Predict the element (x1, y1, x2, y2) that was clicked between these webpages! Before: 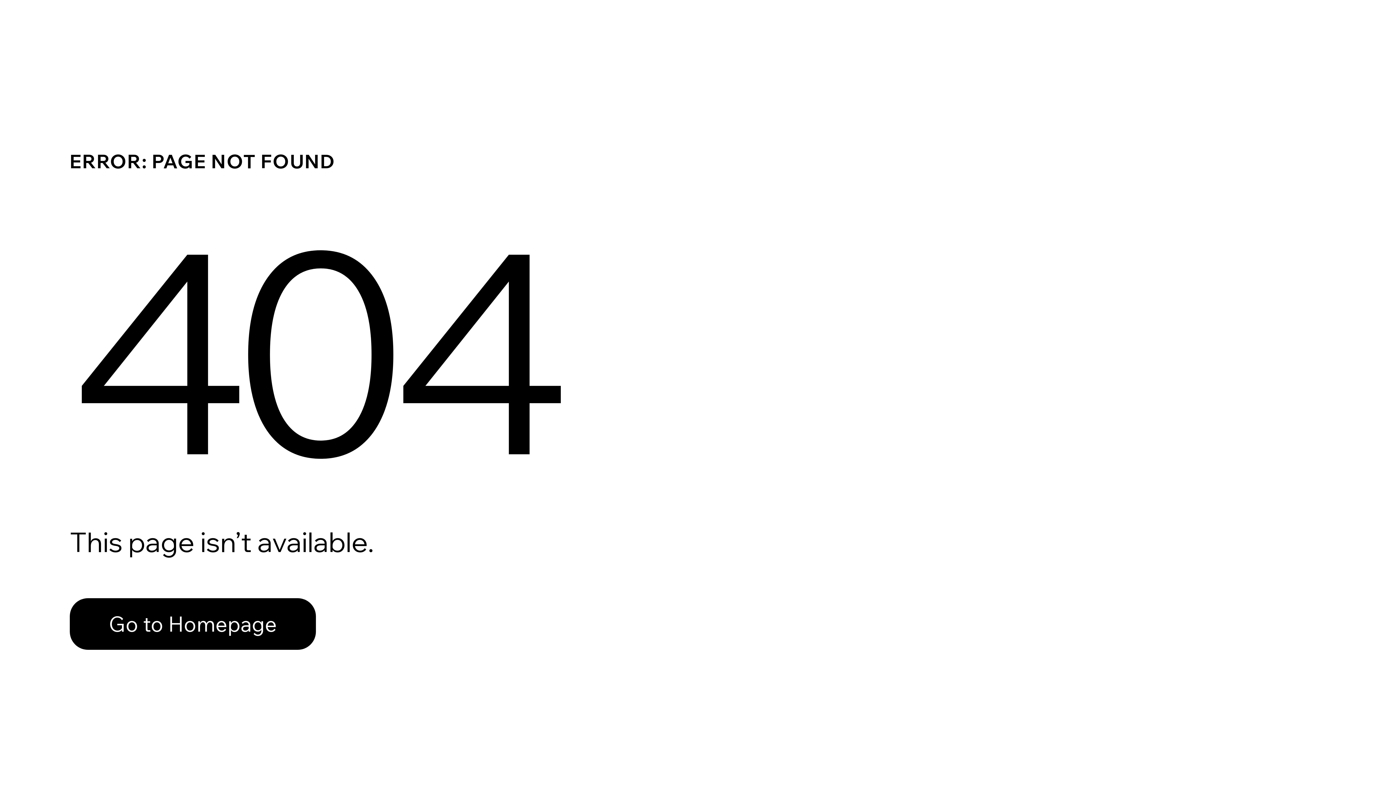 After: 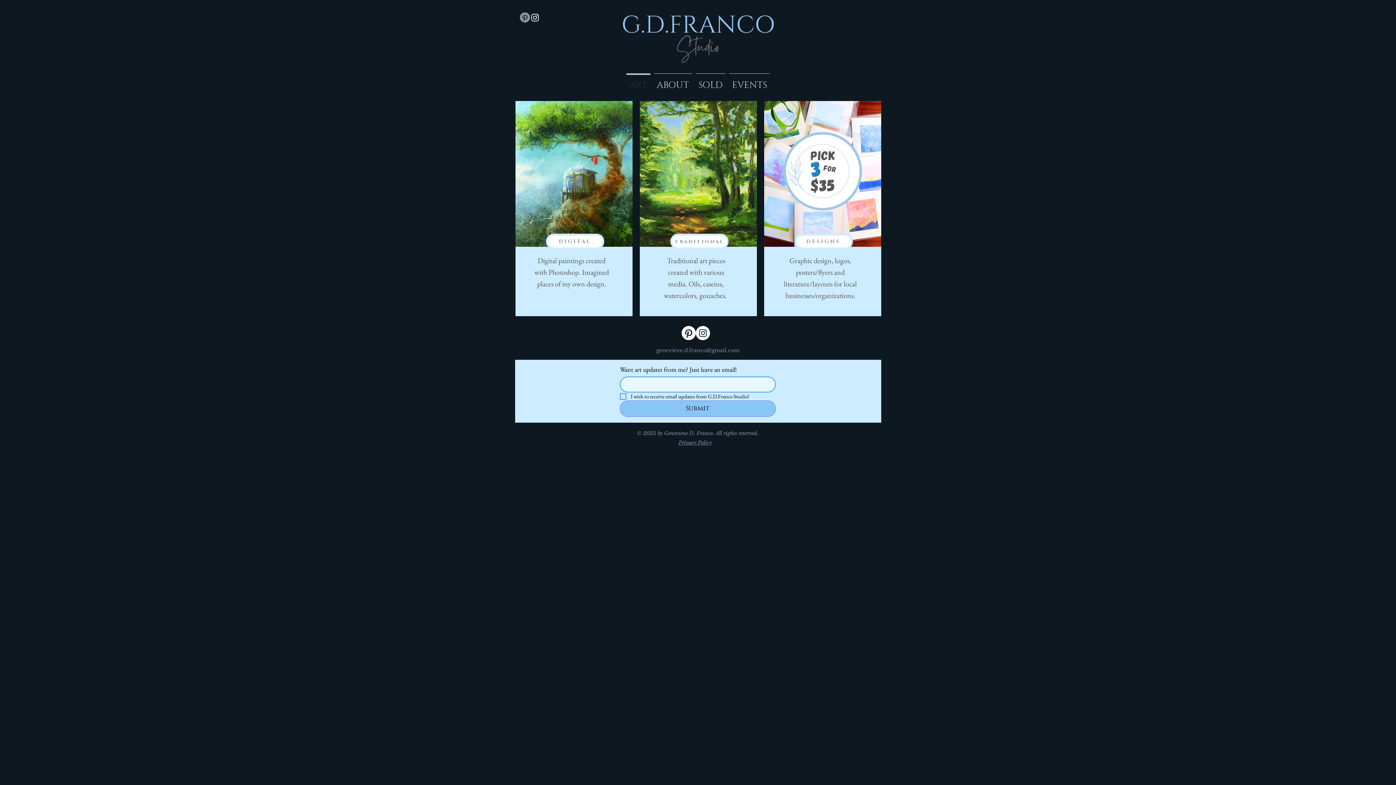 Action: bbox: (69, 598, 316, 650) label: Go to Homepage